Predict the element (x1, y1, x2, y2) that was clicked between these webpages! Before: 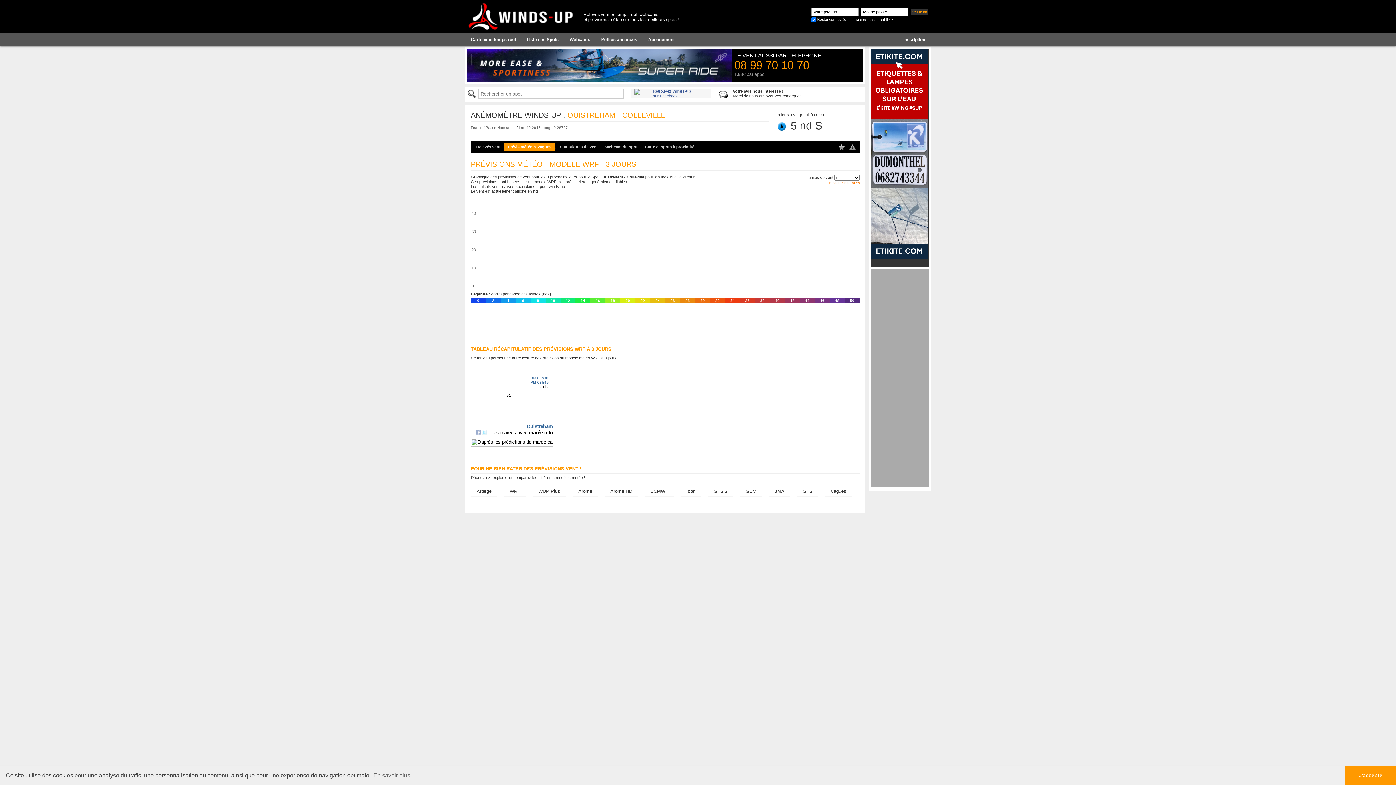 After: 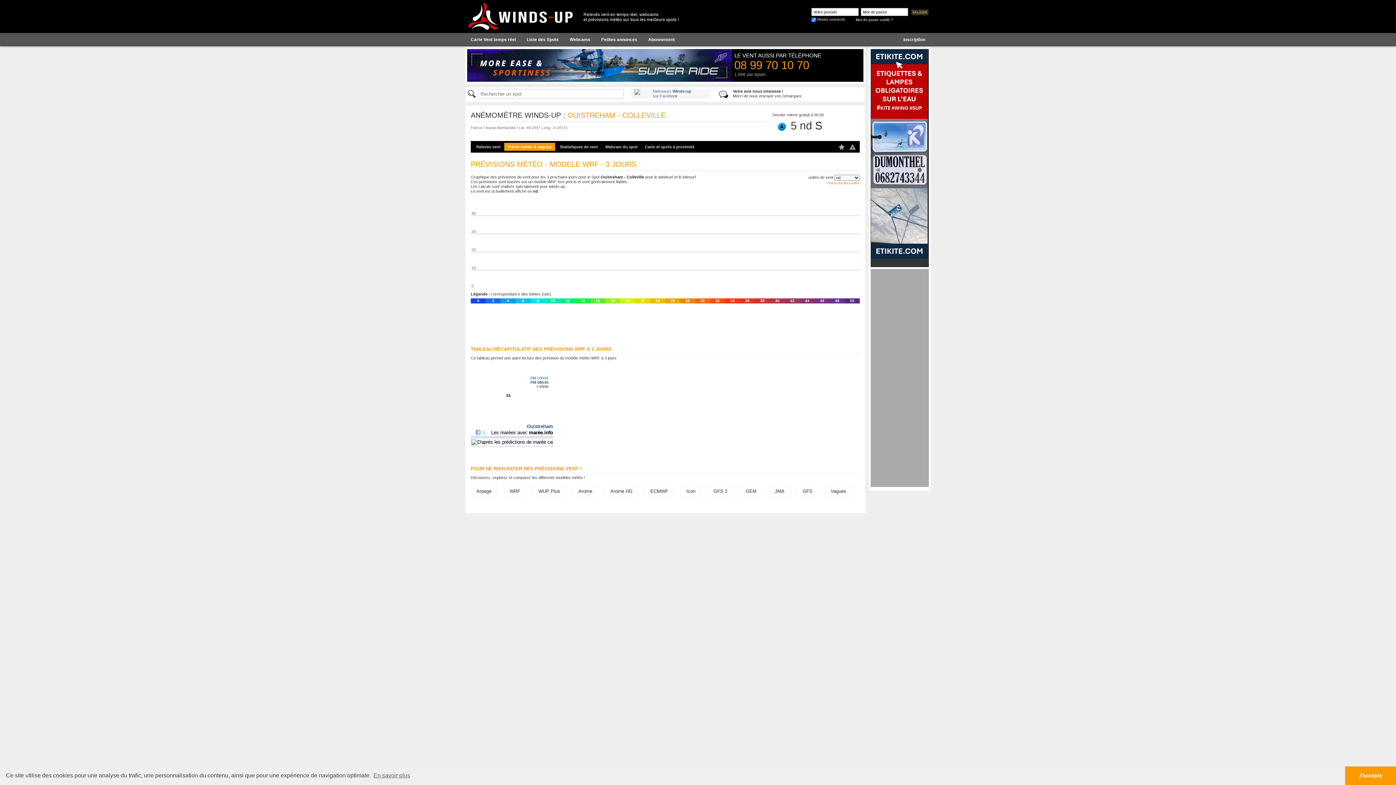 Action: bbox: (467, 62, 732, 67)